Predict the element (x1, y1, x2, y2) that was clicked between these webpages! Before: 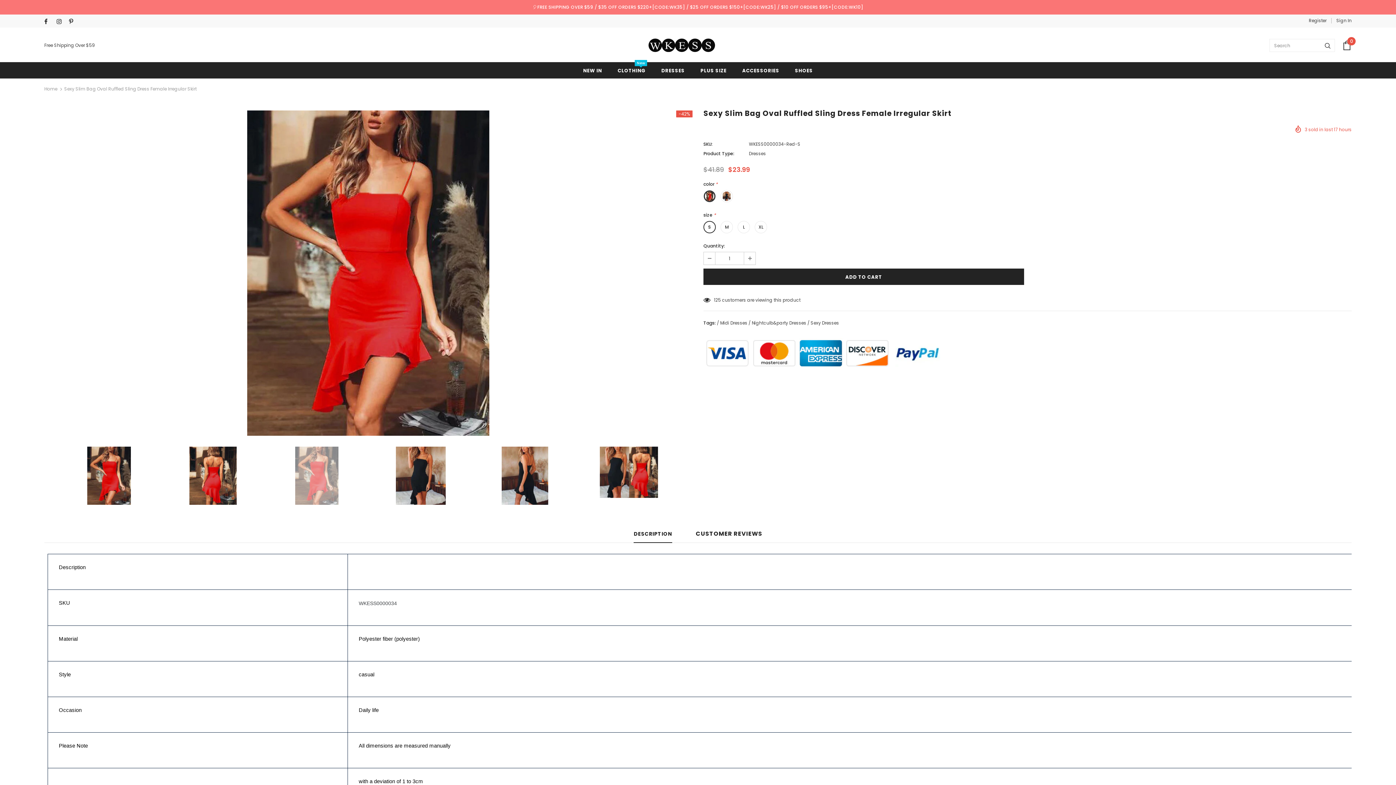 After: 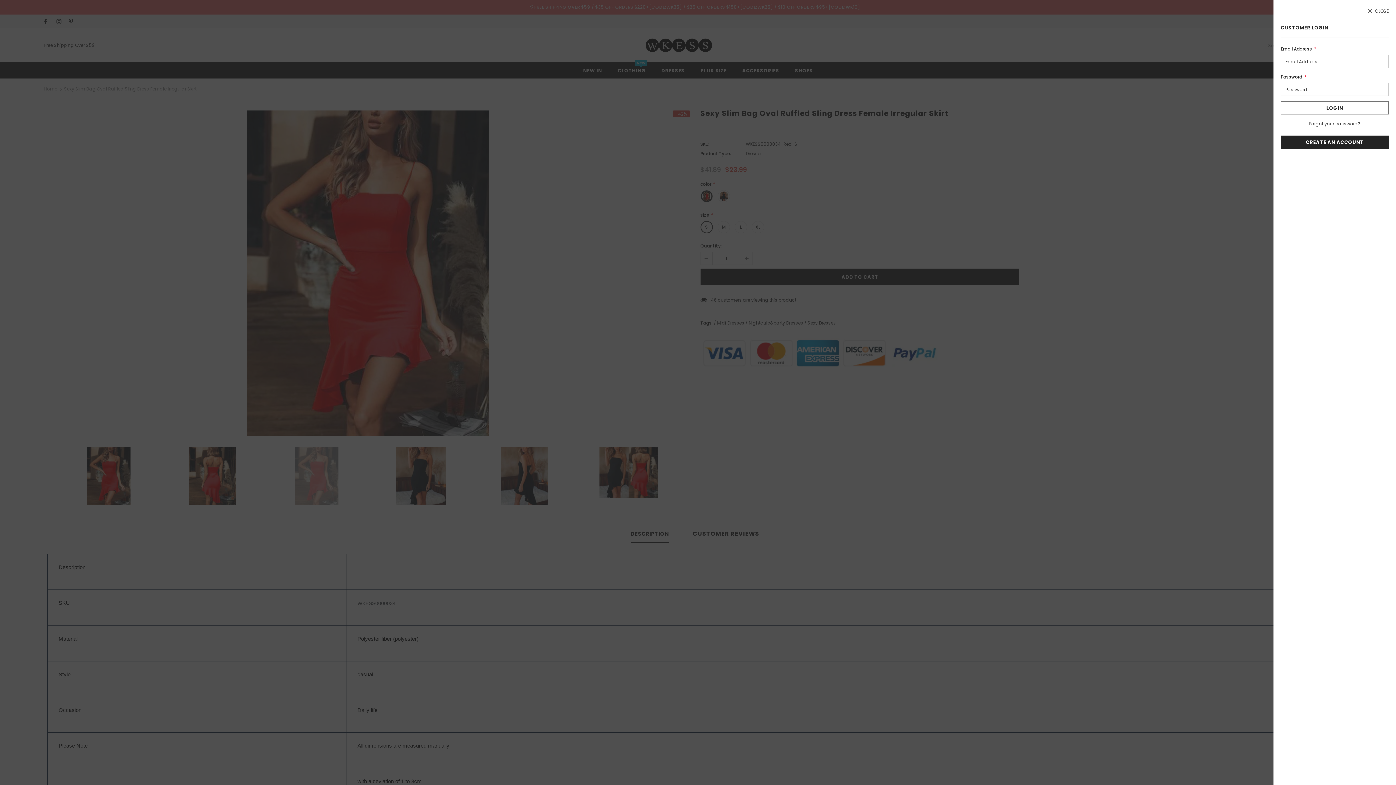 Action: bbox: (1331, 16, 1352, 24) label: Sign In